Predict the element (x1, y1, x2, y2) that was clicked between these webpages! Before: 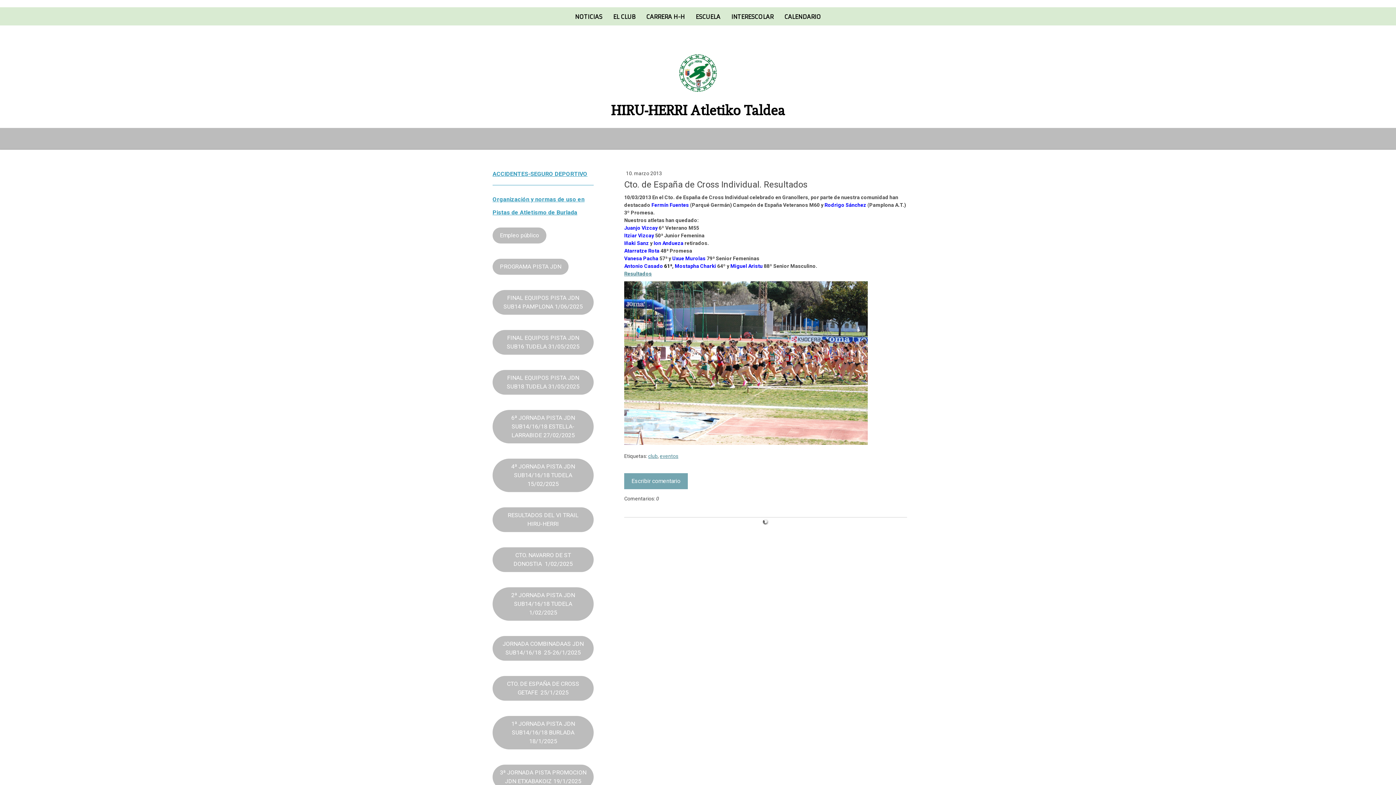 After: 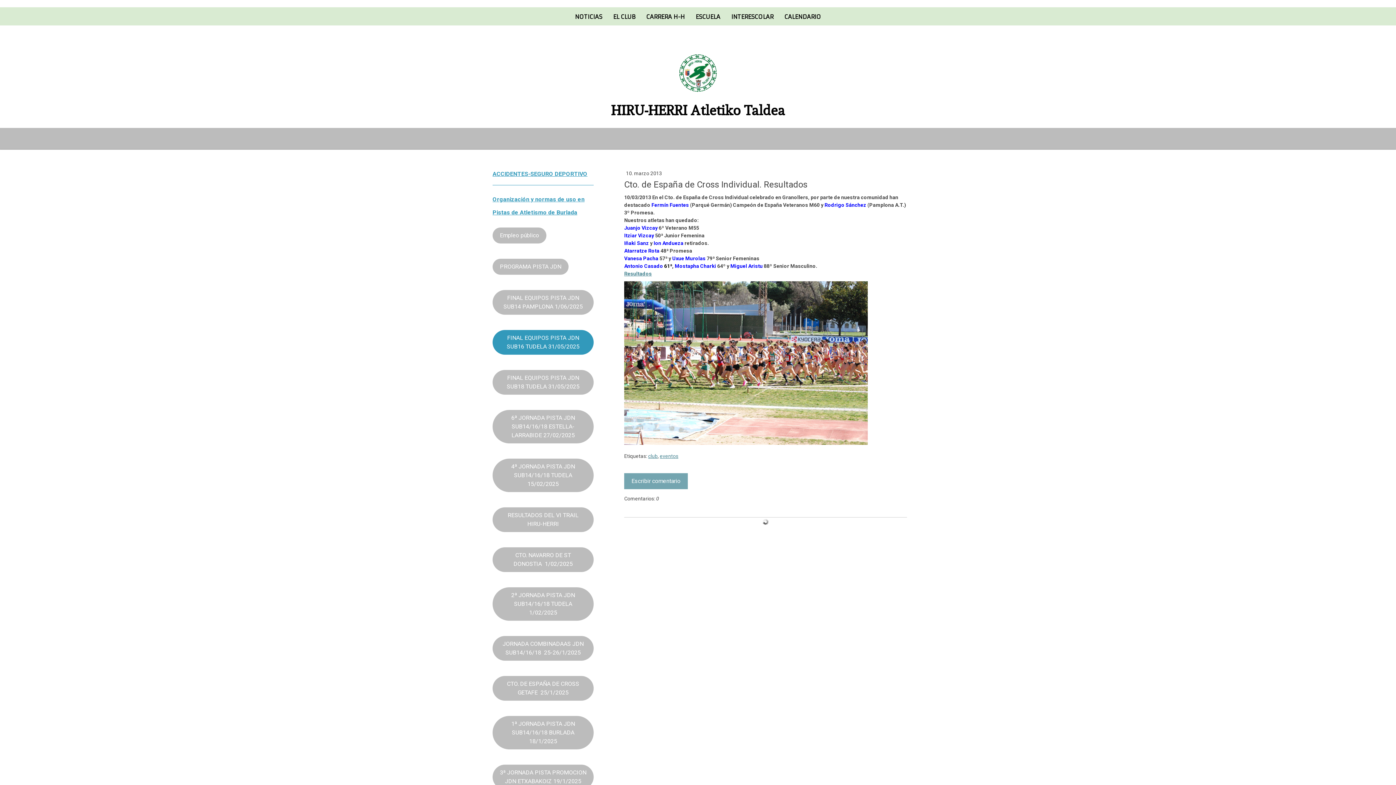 Action: bbox: (492, 330, 593, 354) label: FINAL EQUIPOS PISTA JDN SUB16 TUDELA 31/05/2025